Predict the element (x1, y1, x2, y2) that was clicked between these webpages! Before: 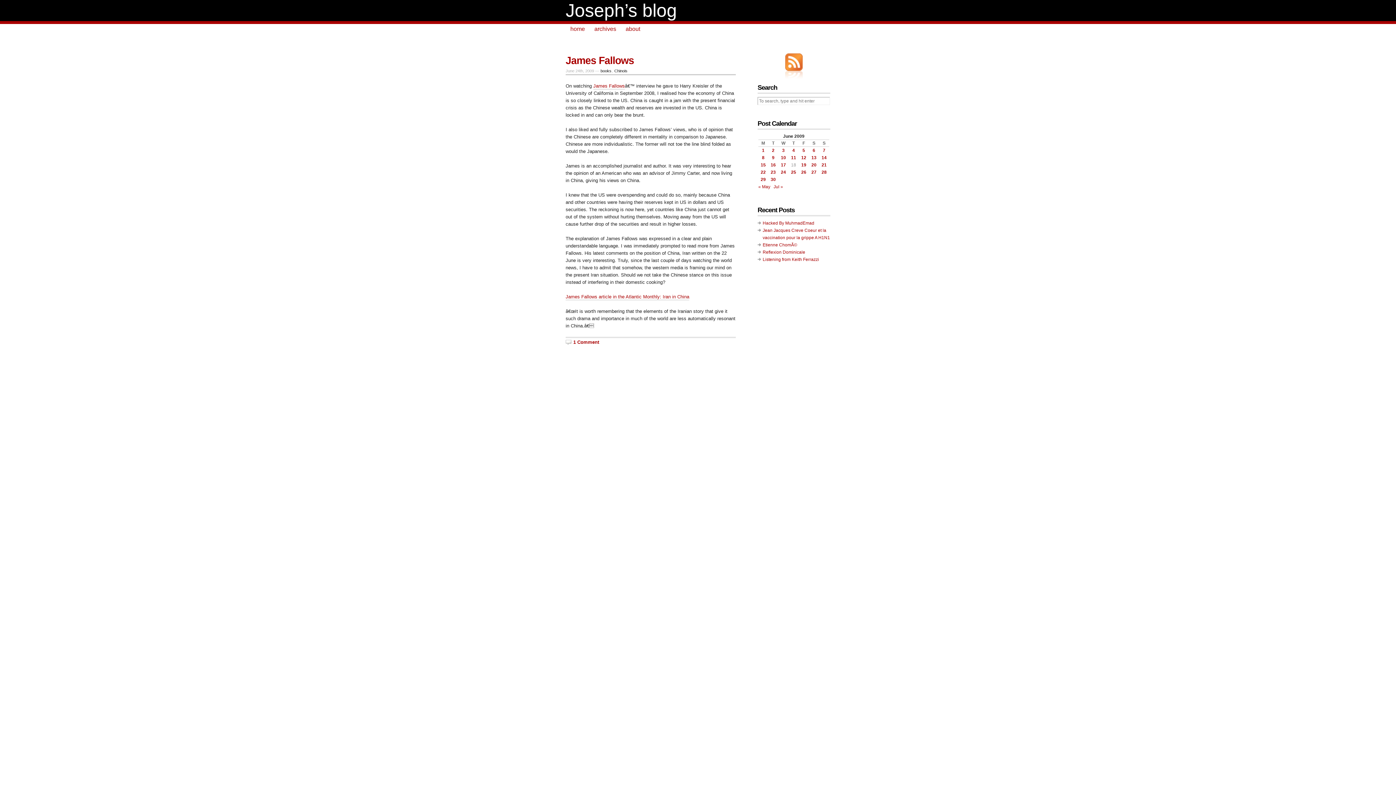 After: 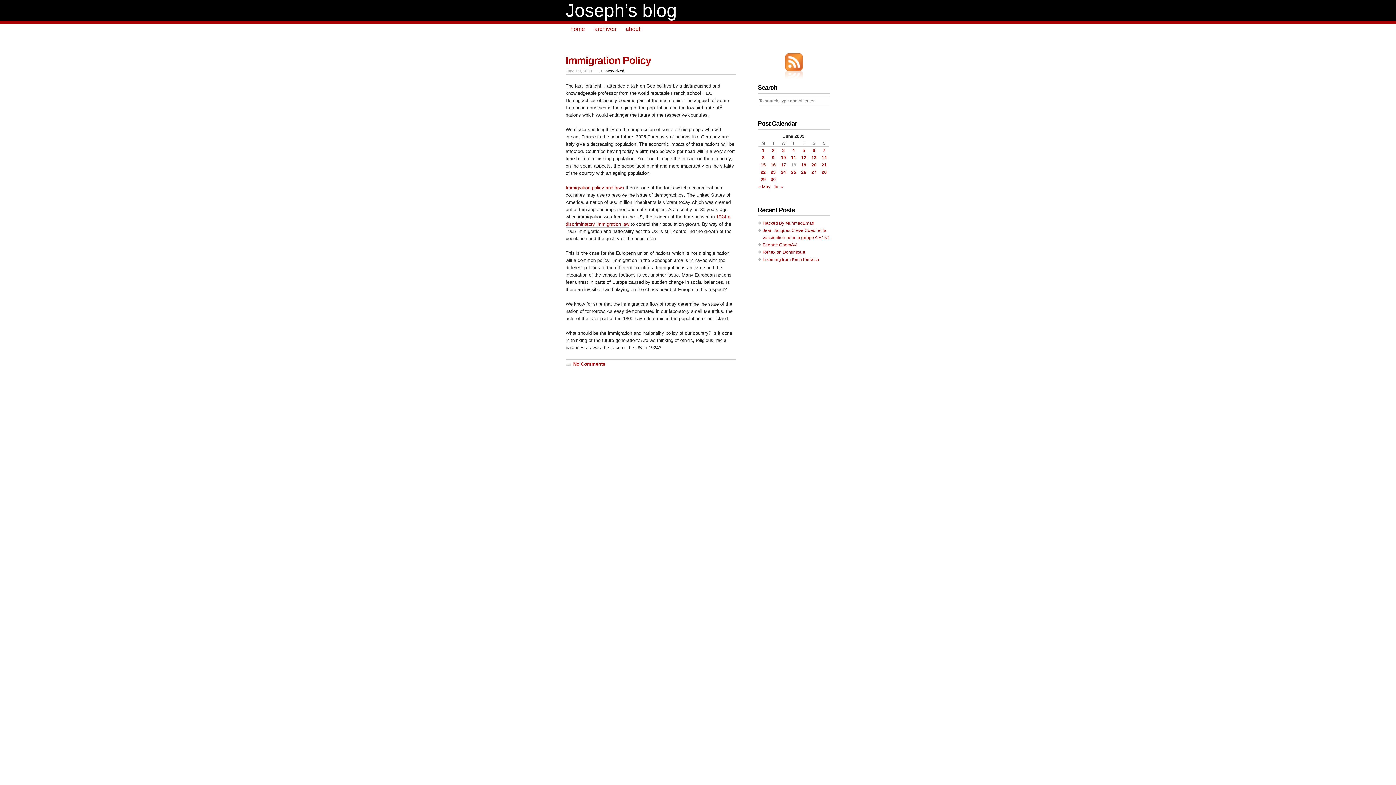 Action: bbox: (762, 147, 764, 153) label: Posts published on June 1, 2009